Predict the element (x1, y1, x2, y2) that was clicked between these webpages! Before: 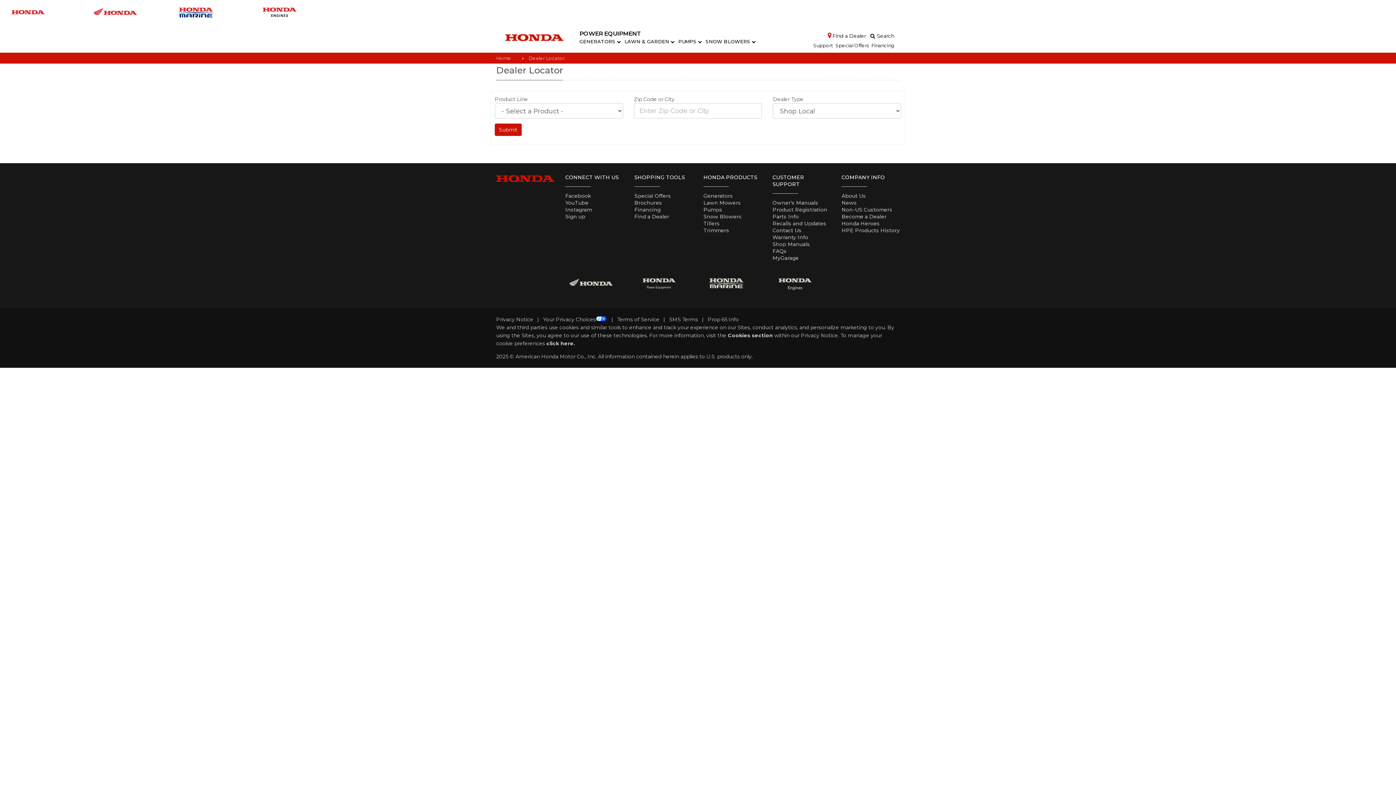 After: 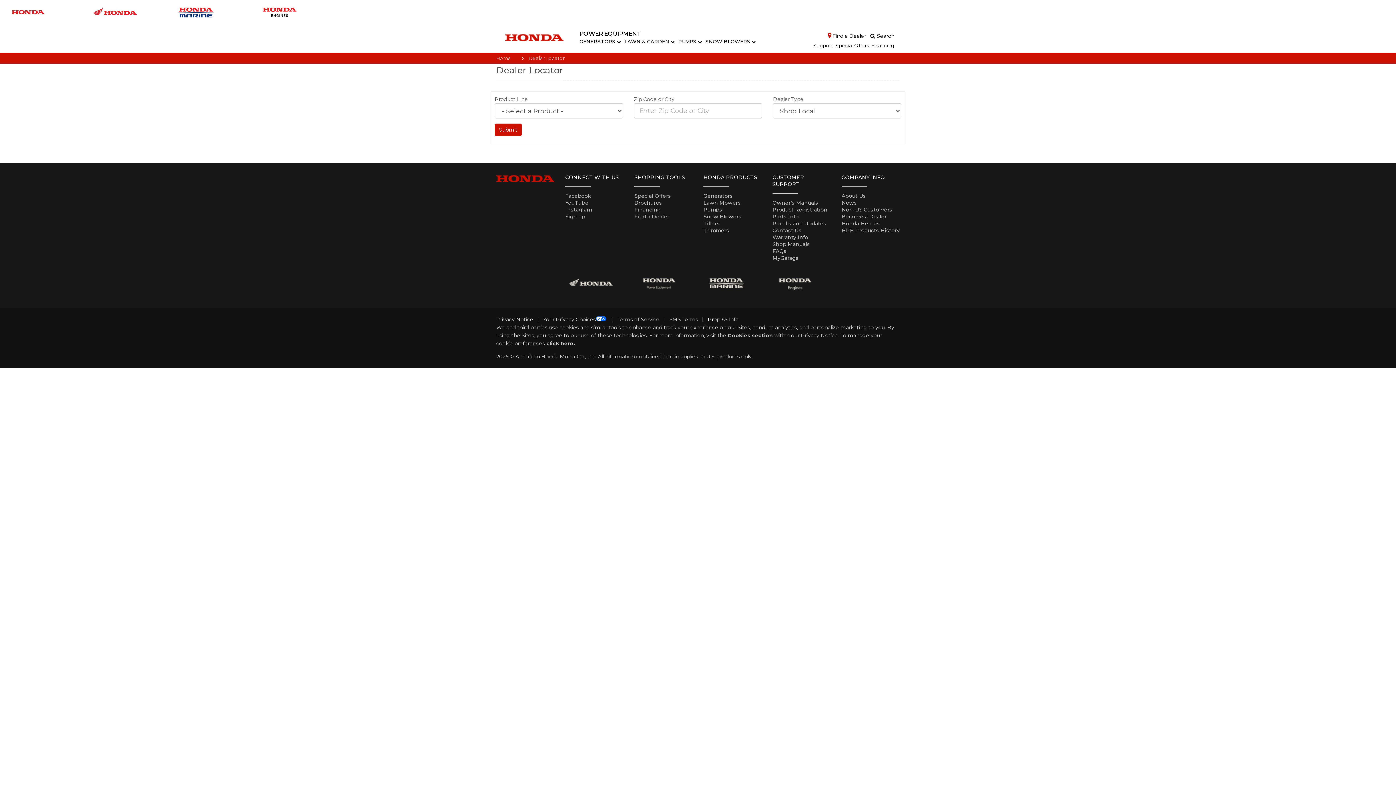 Action: label: Prop 65 Info bbox: (708, 316, 738, 322)